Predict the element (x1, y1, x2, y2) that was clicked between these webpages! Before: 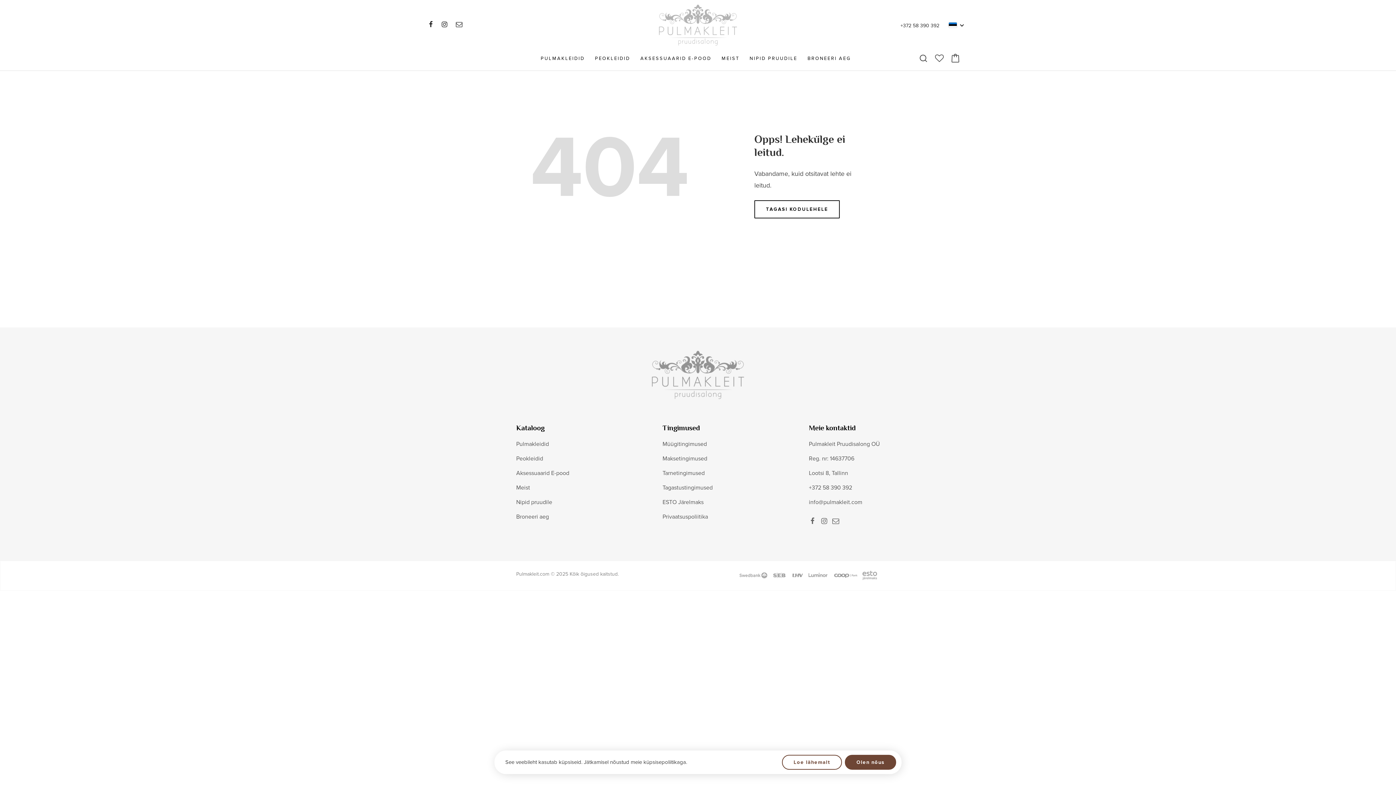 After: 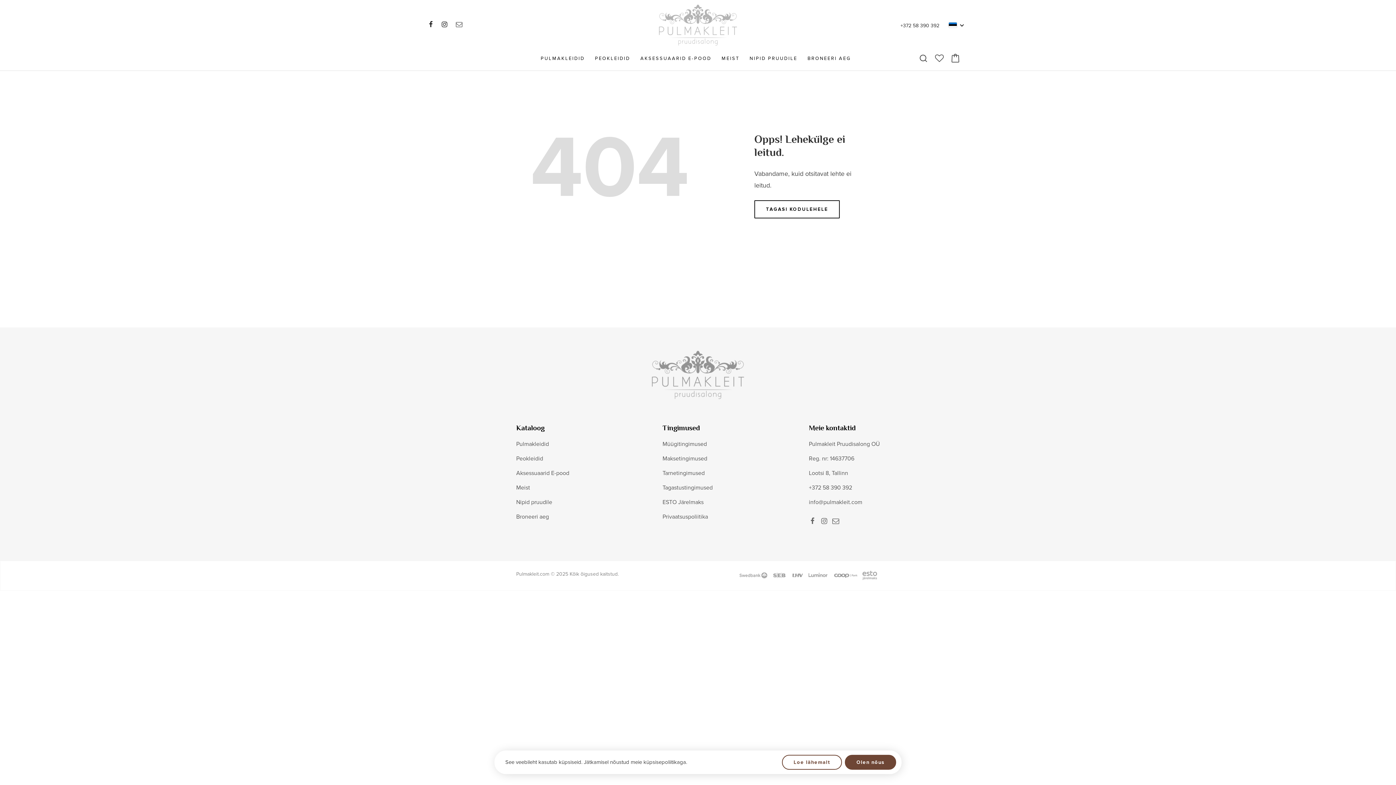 Action: bbox: (456, 21, 462, 29)